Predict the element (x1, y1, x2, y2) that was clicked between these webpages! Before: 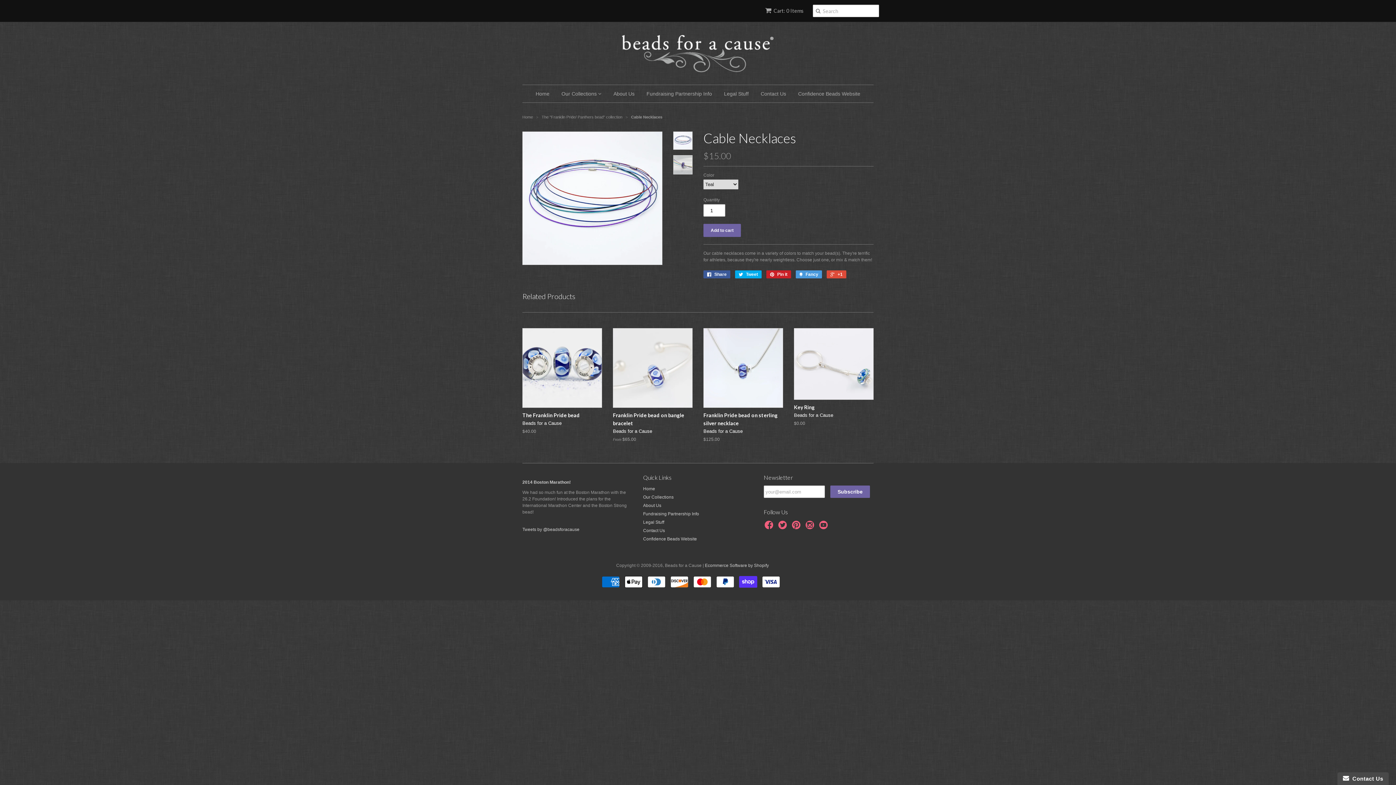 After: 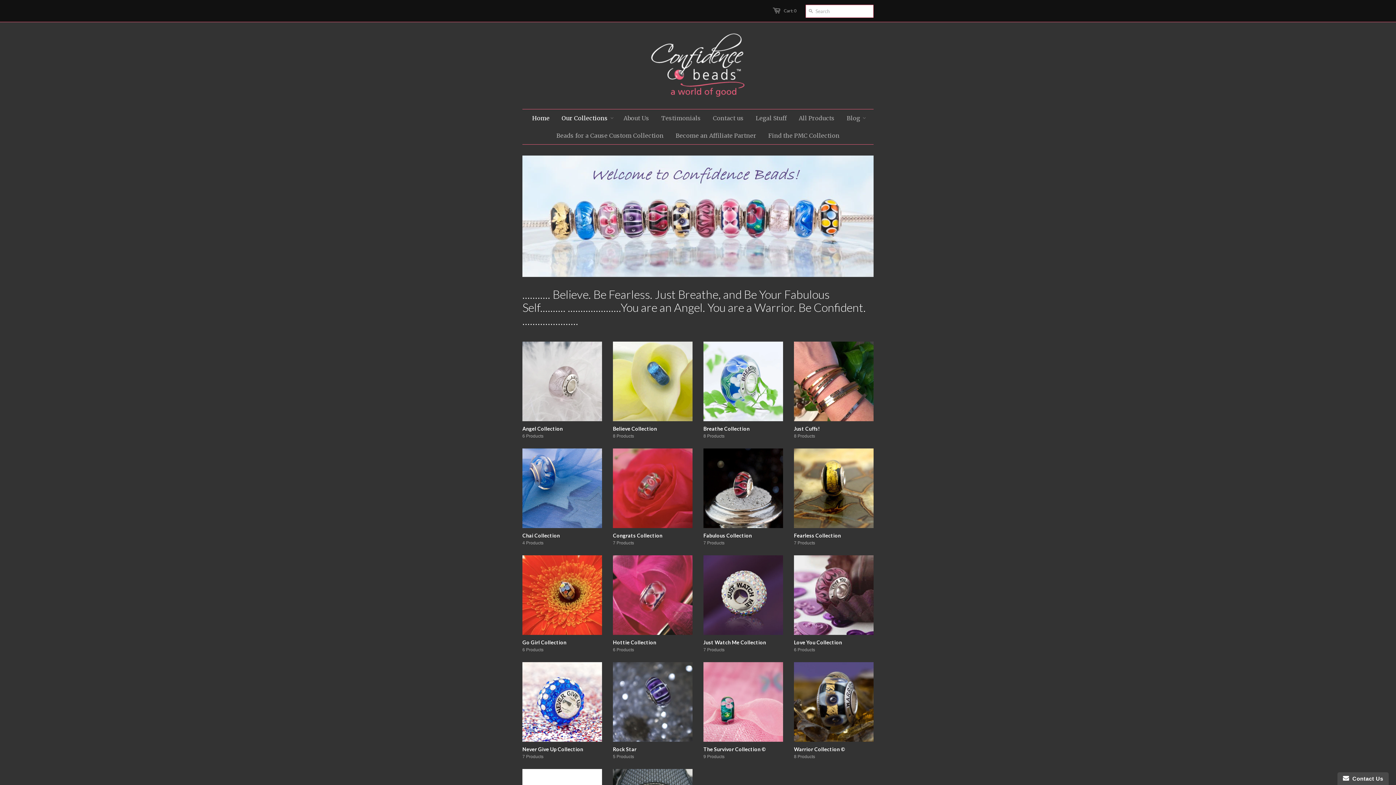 Action: bbox: (792, 85, 866, 102) label: Confidence Beads Website